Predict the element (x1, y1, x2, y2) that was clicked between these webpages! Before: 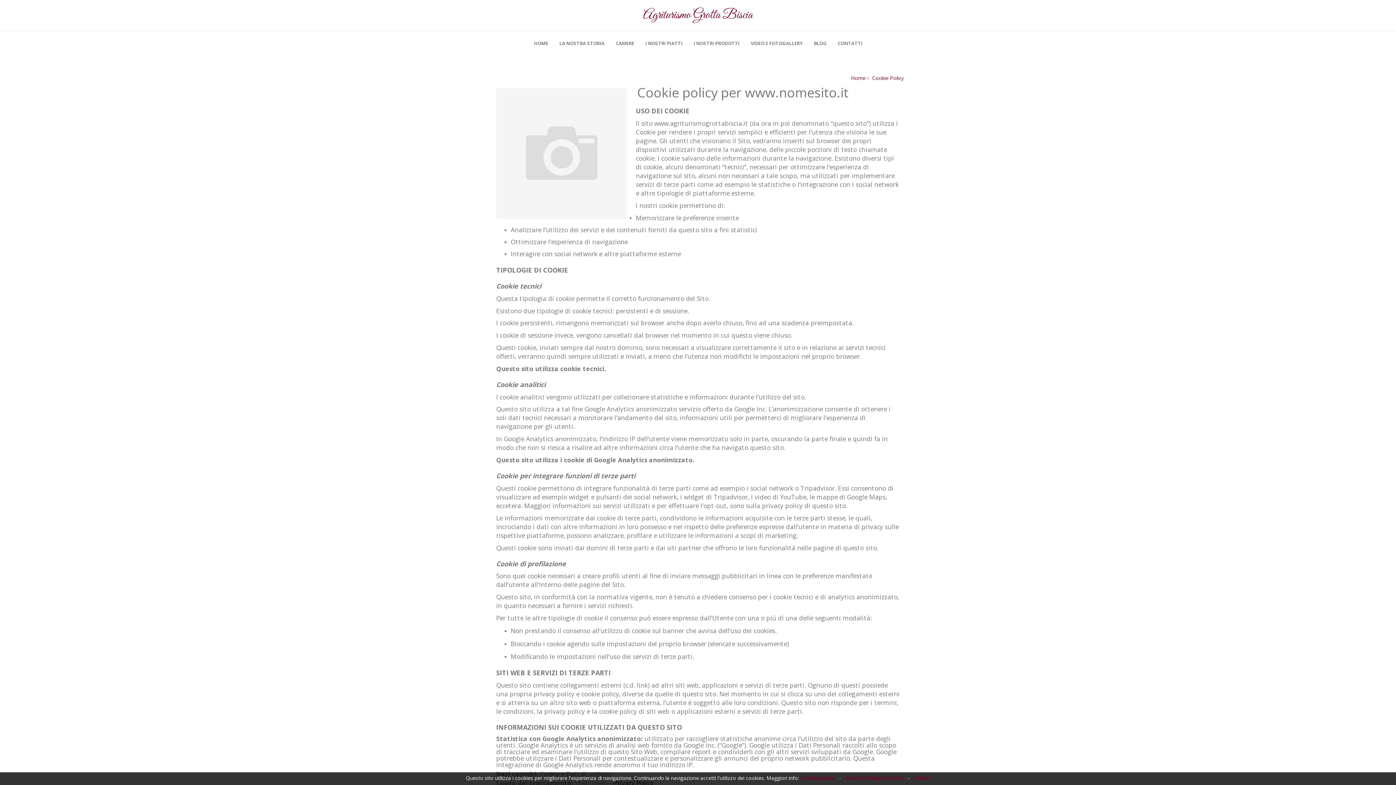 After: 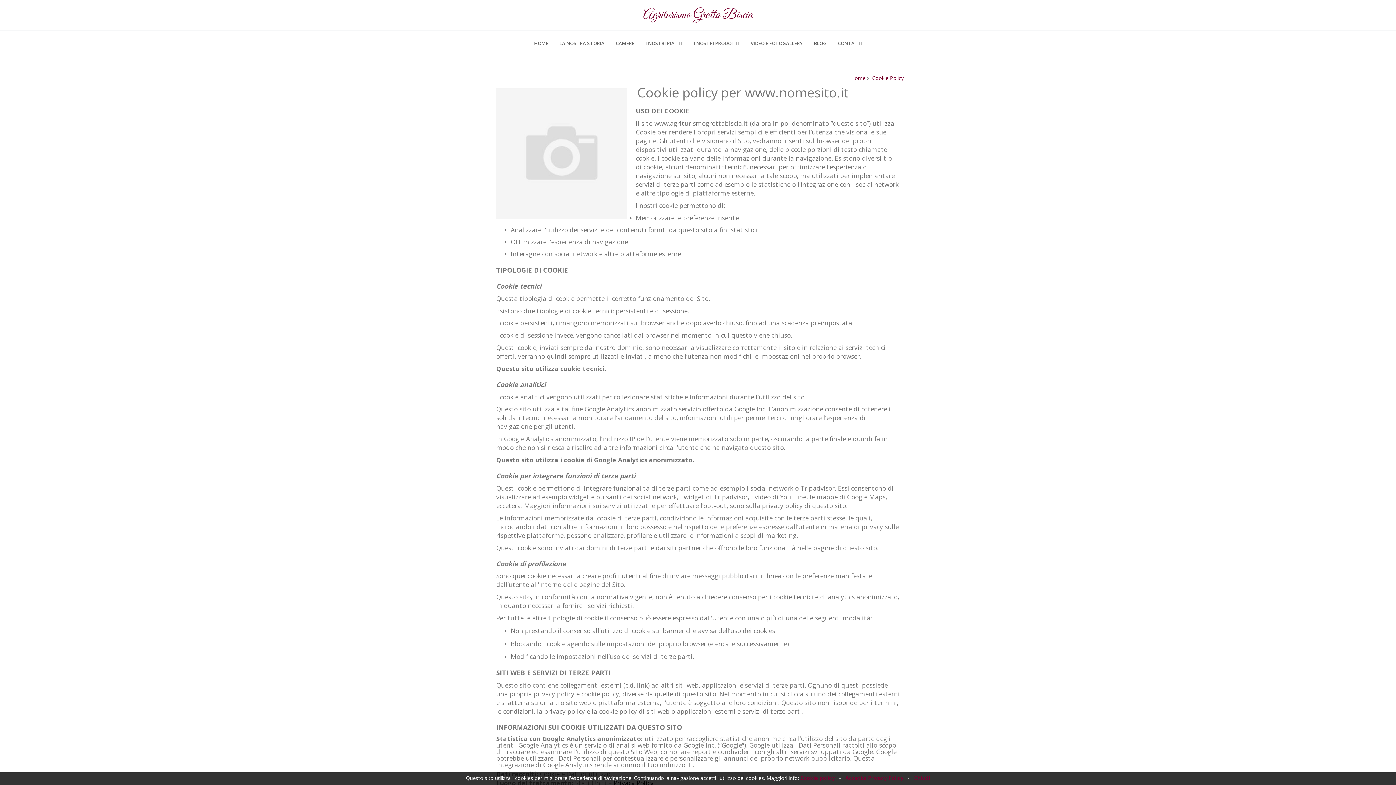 Action: bbox: (872, 74, 904, 81) label: Cookie Policy